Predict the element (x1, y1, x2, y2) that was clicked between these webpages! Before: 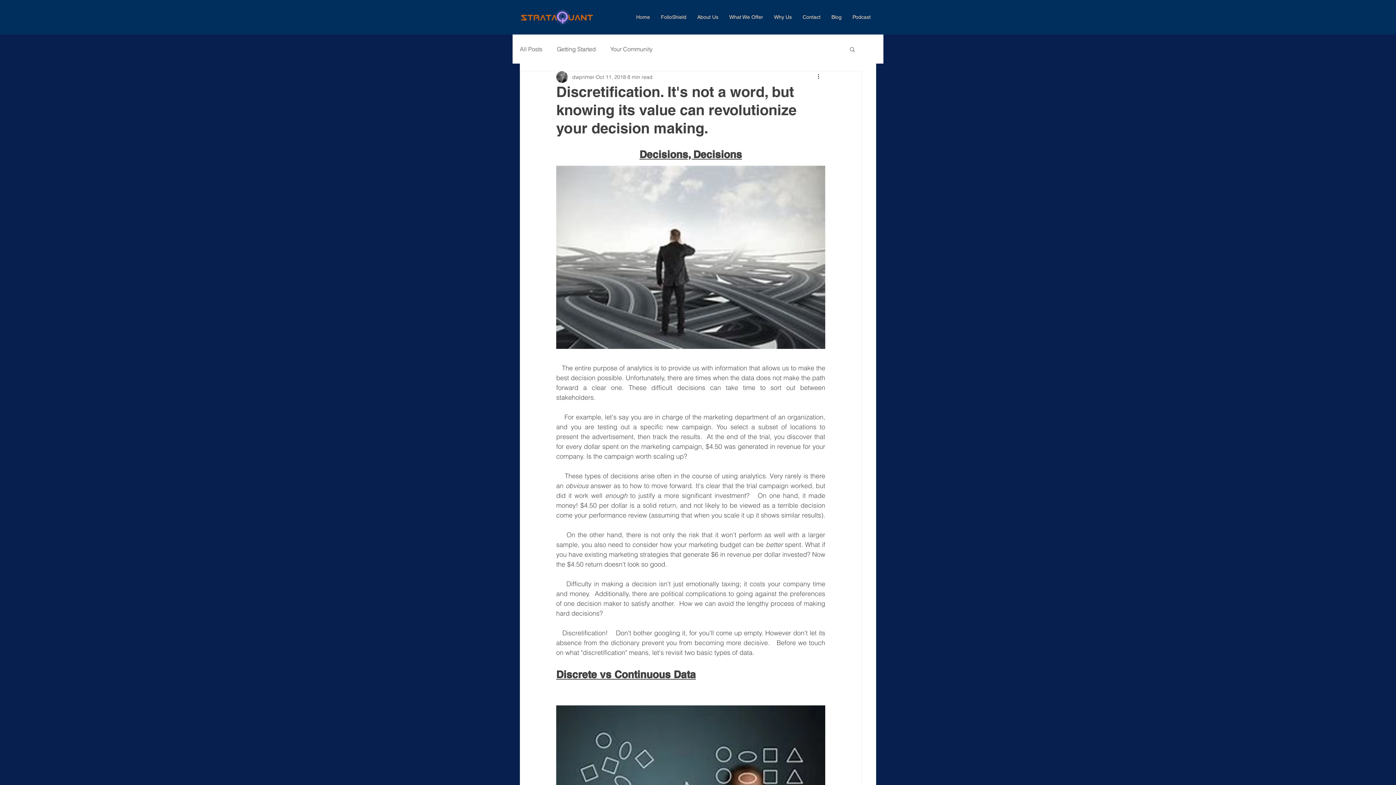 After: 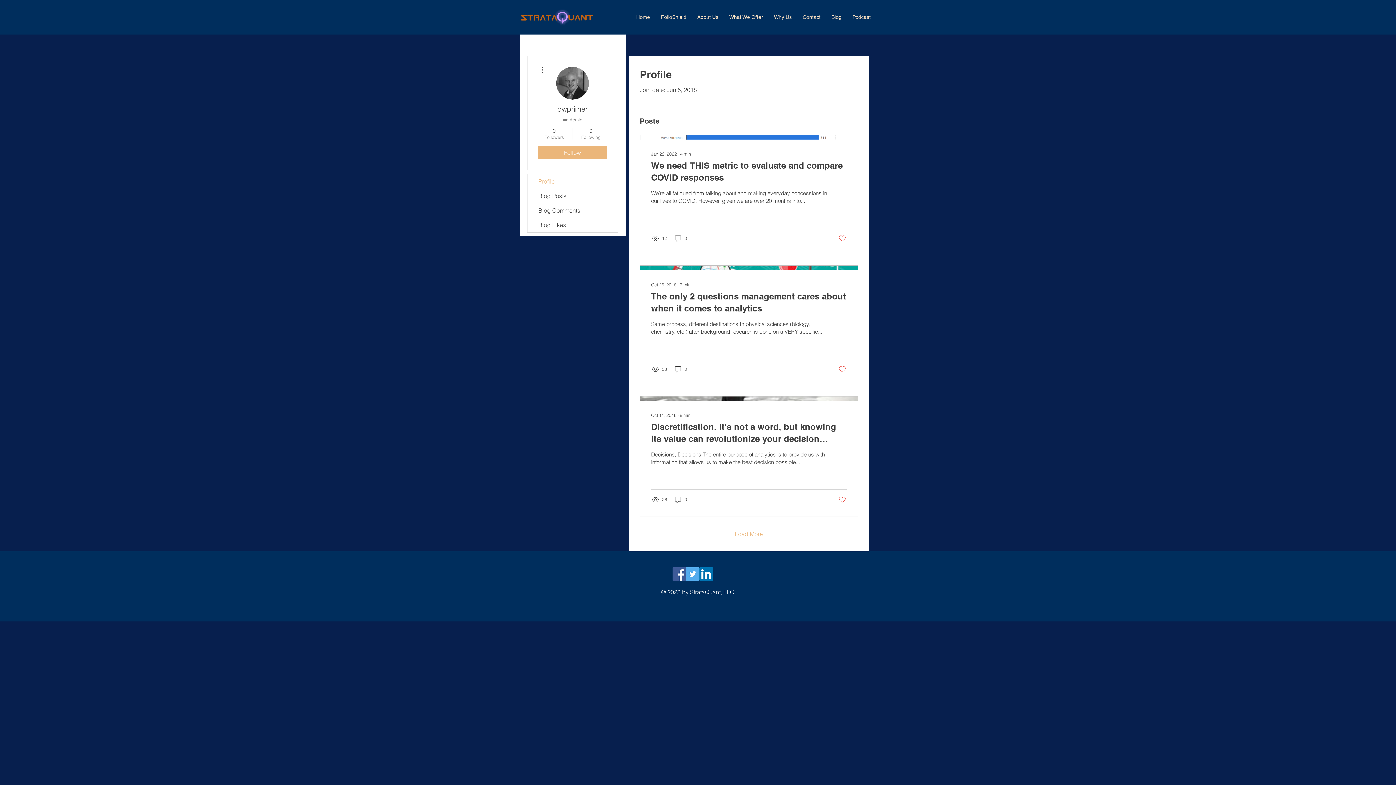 Action: label: dwprimer bbox: (572, 73, 594, 80)